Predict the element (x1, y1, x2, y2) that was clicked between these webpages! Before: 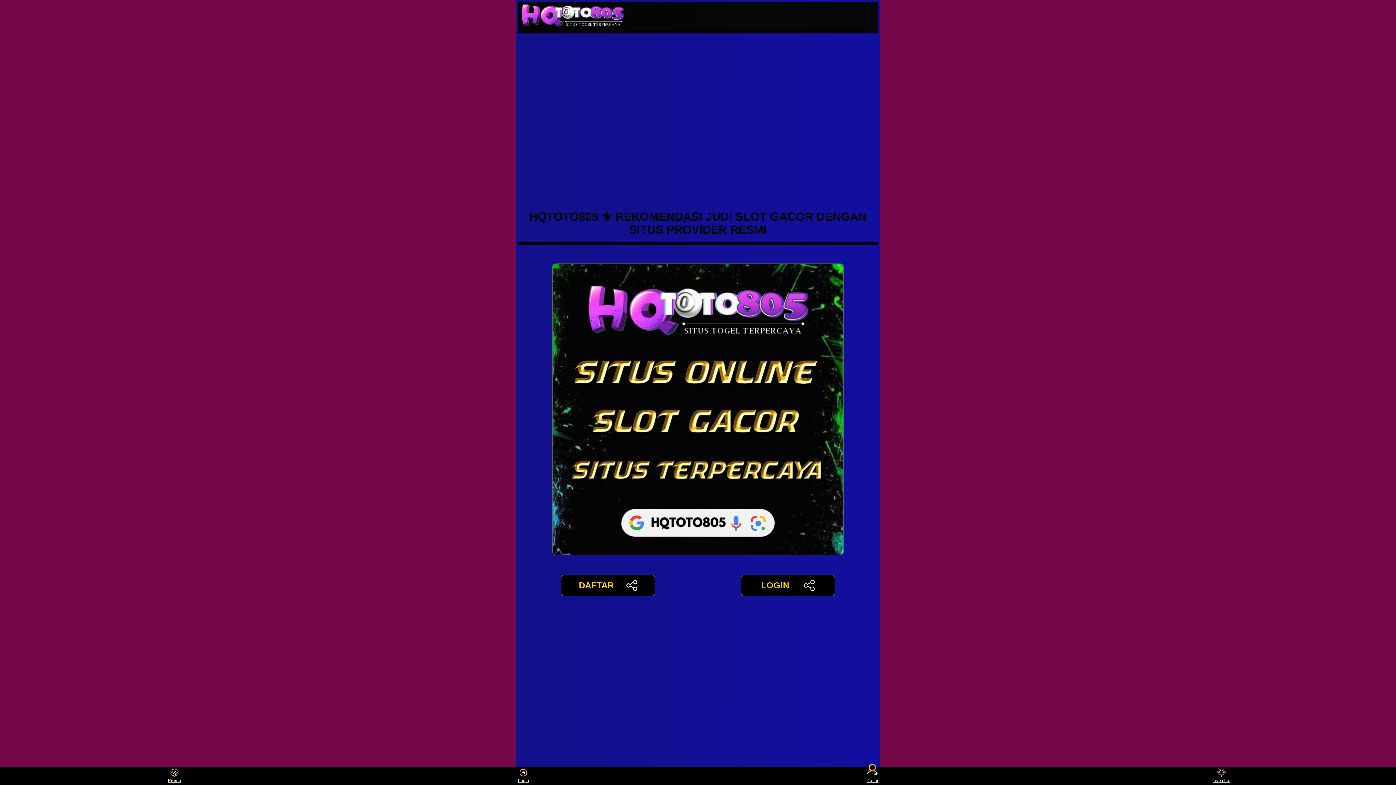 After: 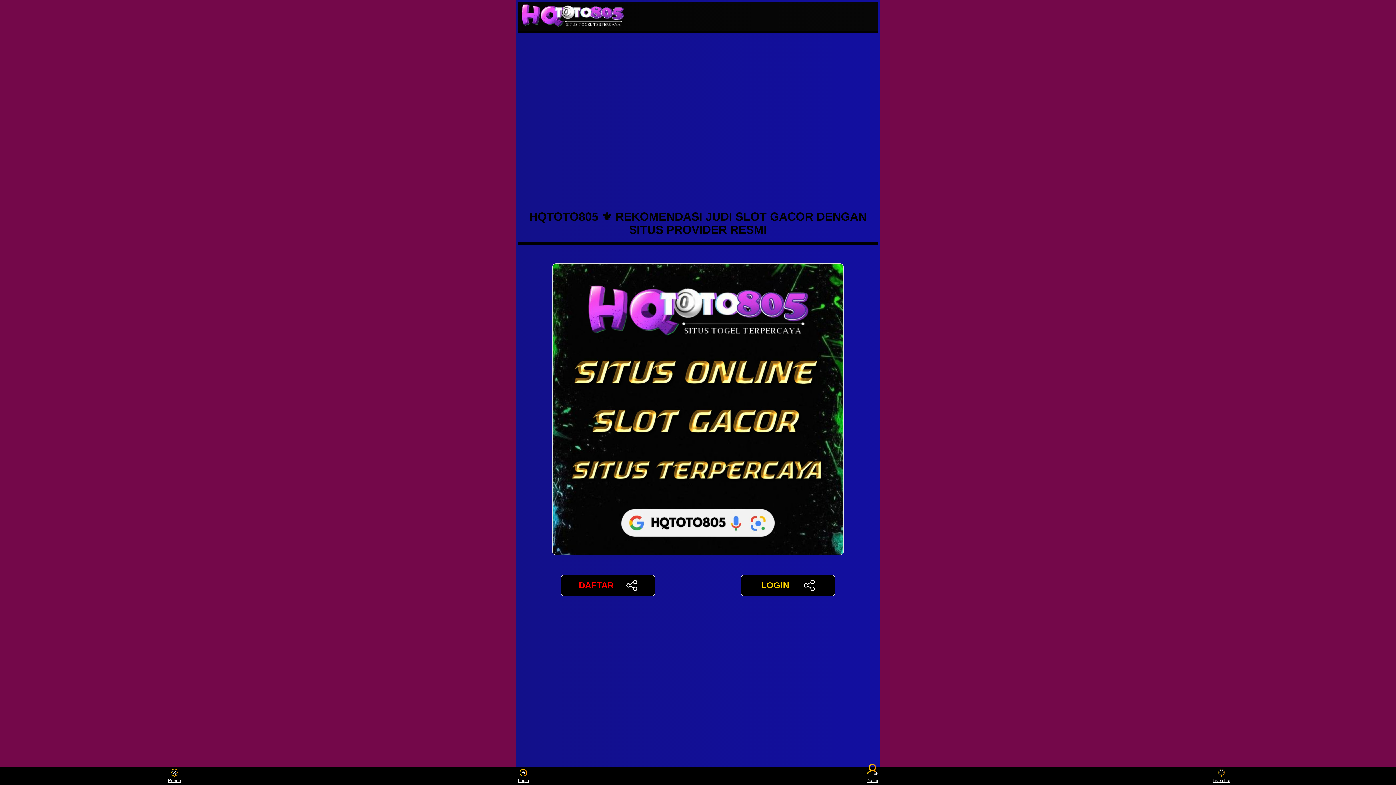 Action: bbox: (561, 574, 655, 596) label: DAFTAR